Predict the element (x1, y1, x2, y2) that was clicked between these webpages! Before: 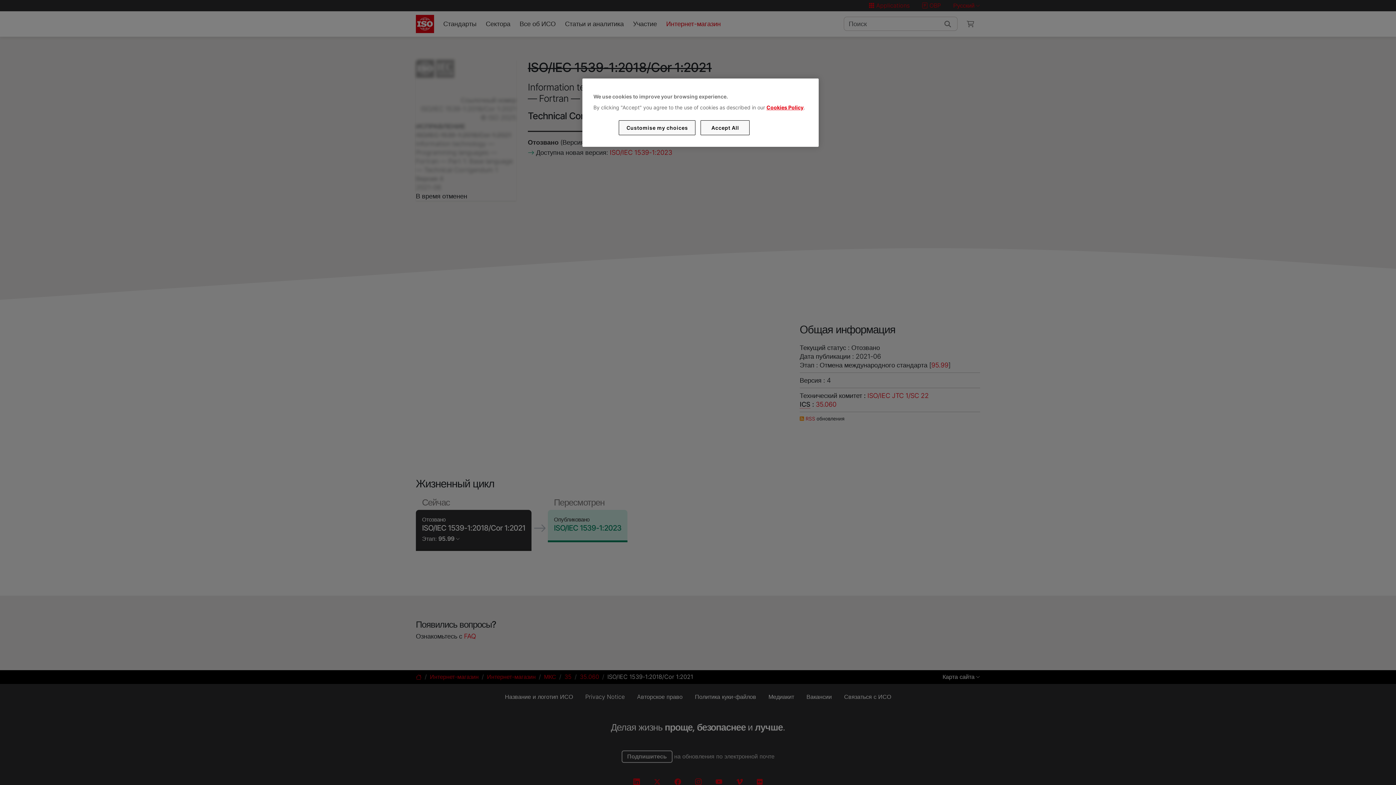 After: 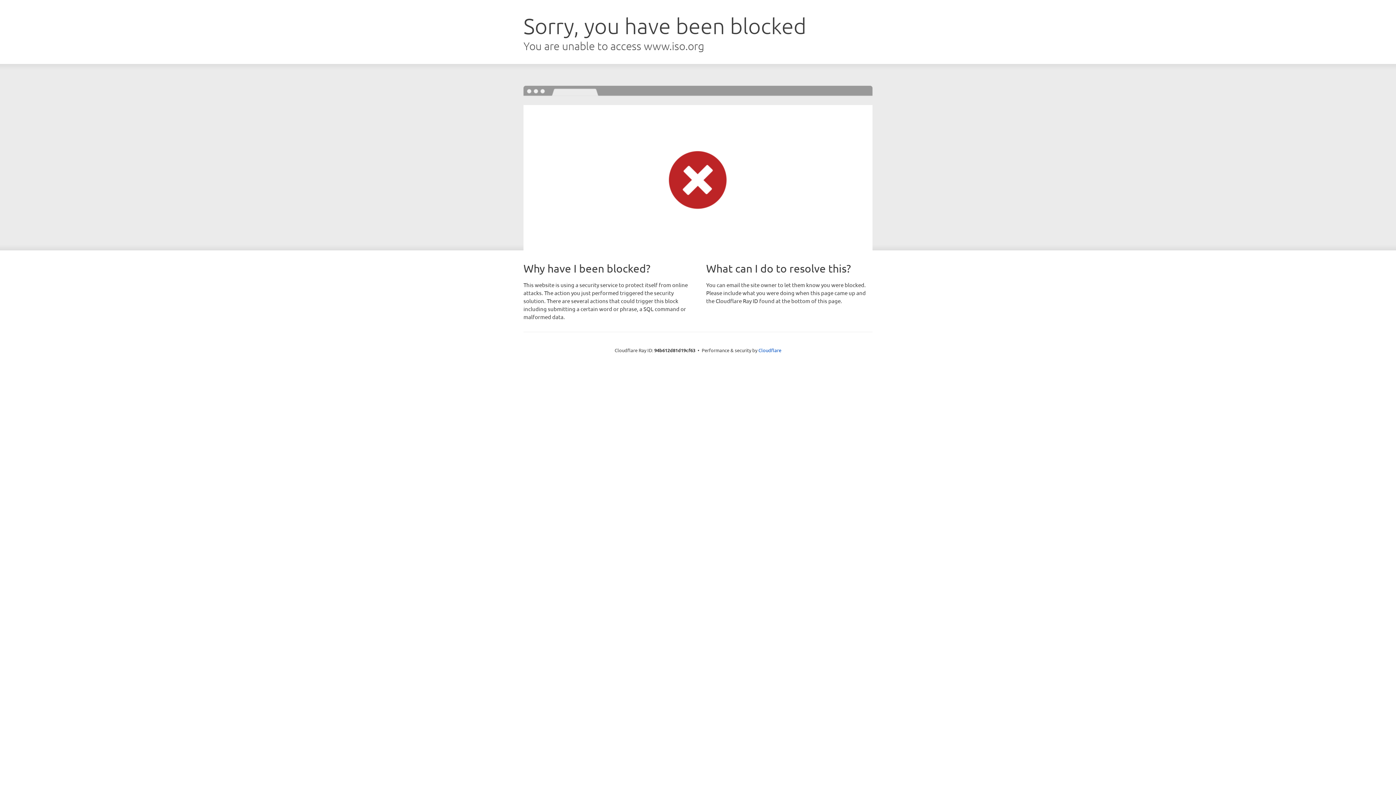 Action: label: Cookies Policy bbox: (766, 104, 803, 110)